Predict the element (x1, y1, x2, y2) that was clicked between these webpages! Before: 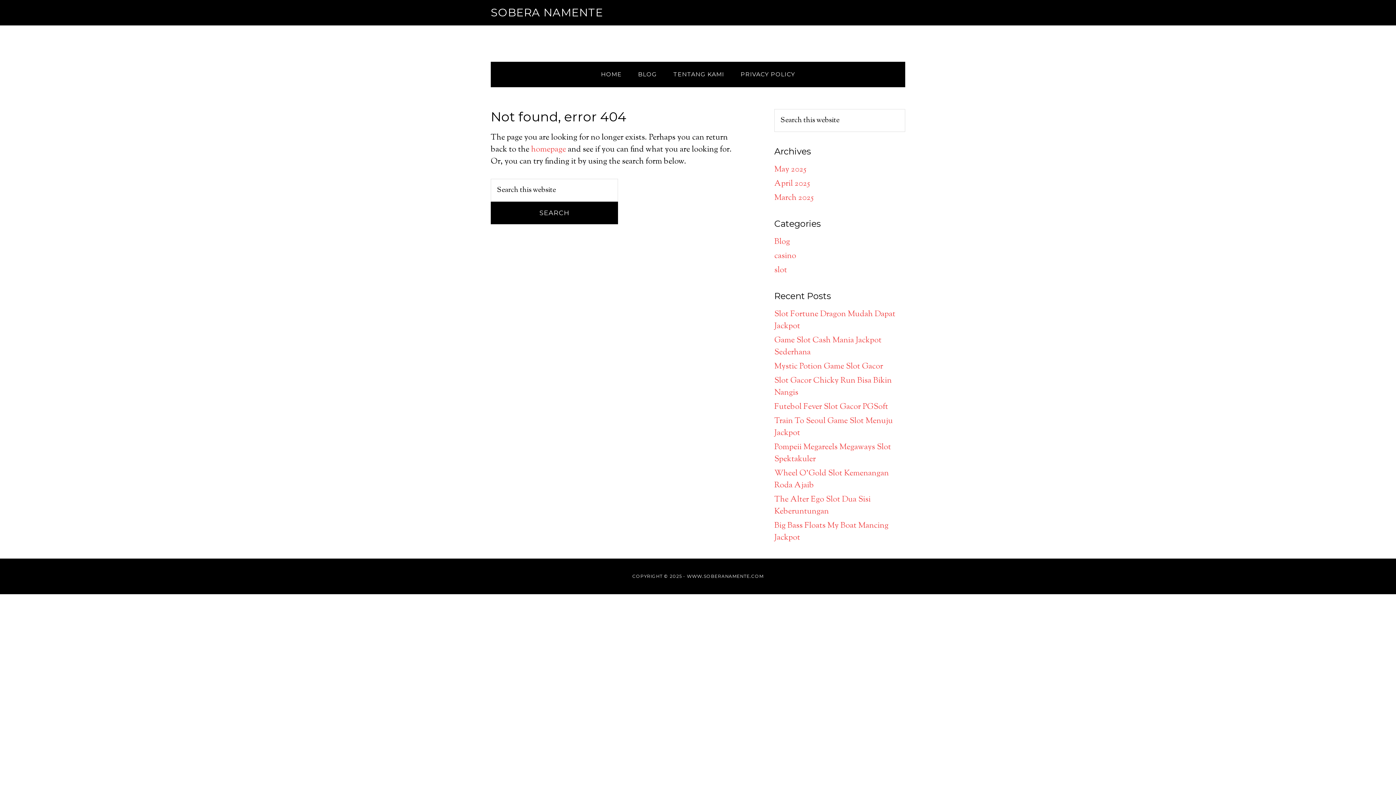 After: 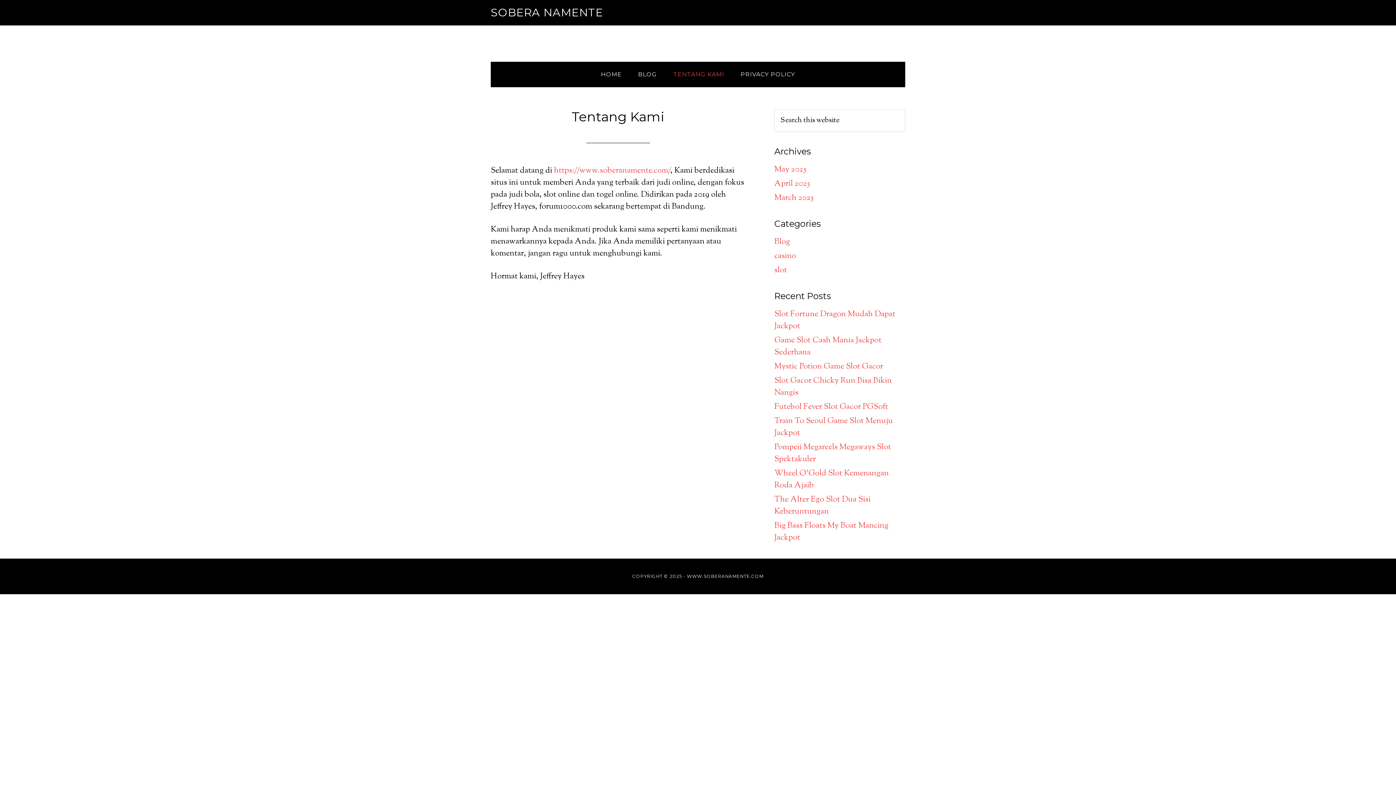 Action: bbox: (666, 61, 731, 87) label: TENTANG KAMI